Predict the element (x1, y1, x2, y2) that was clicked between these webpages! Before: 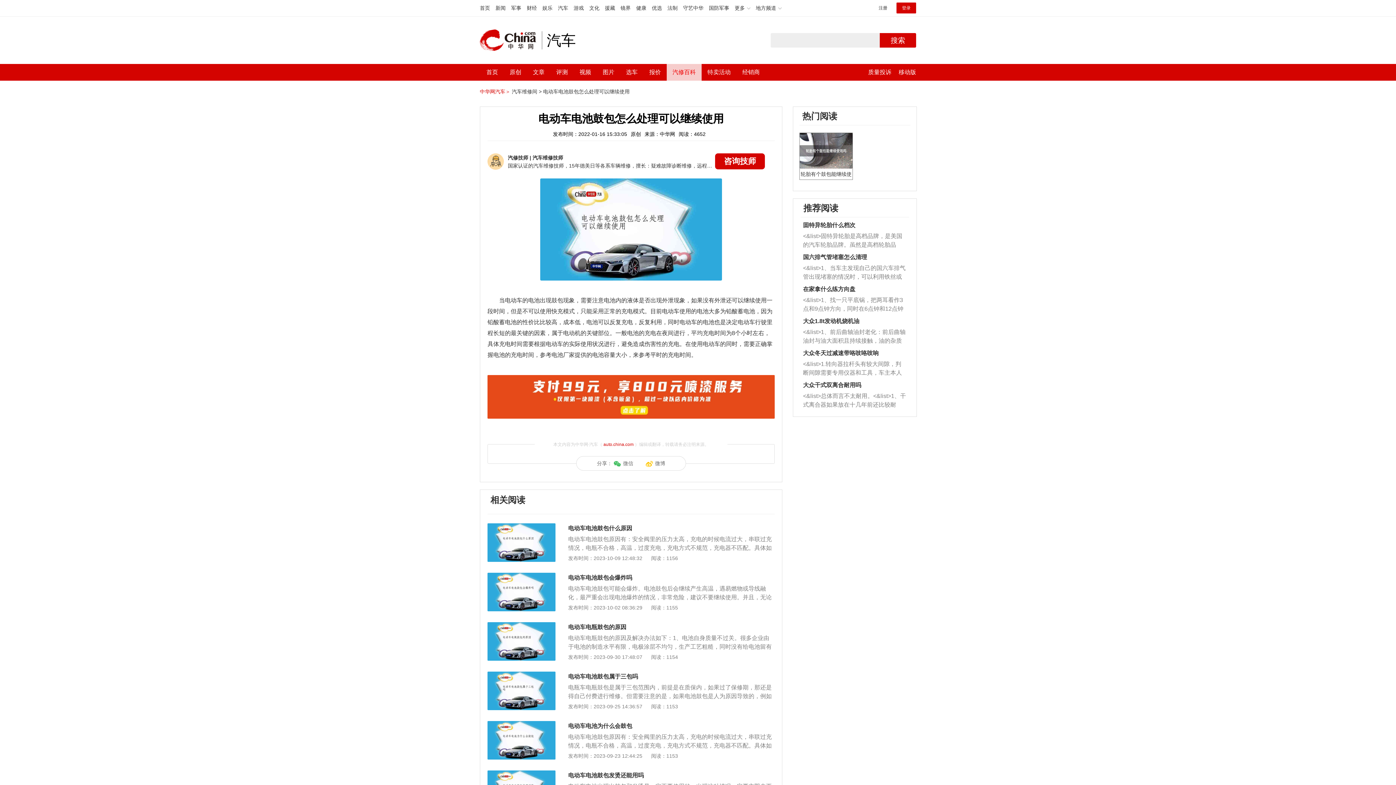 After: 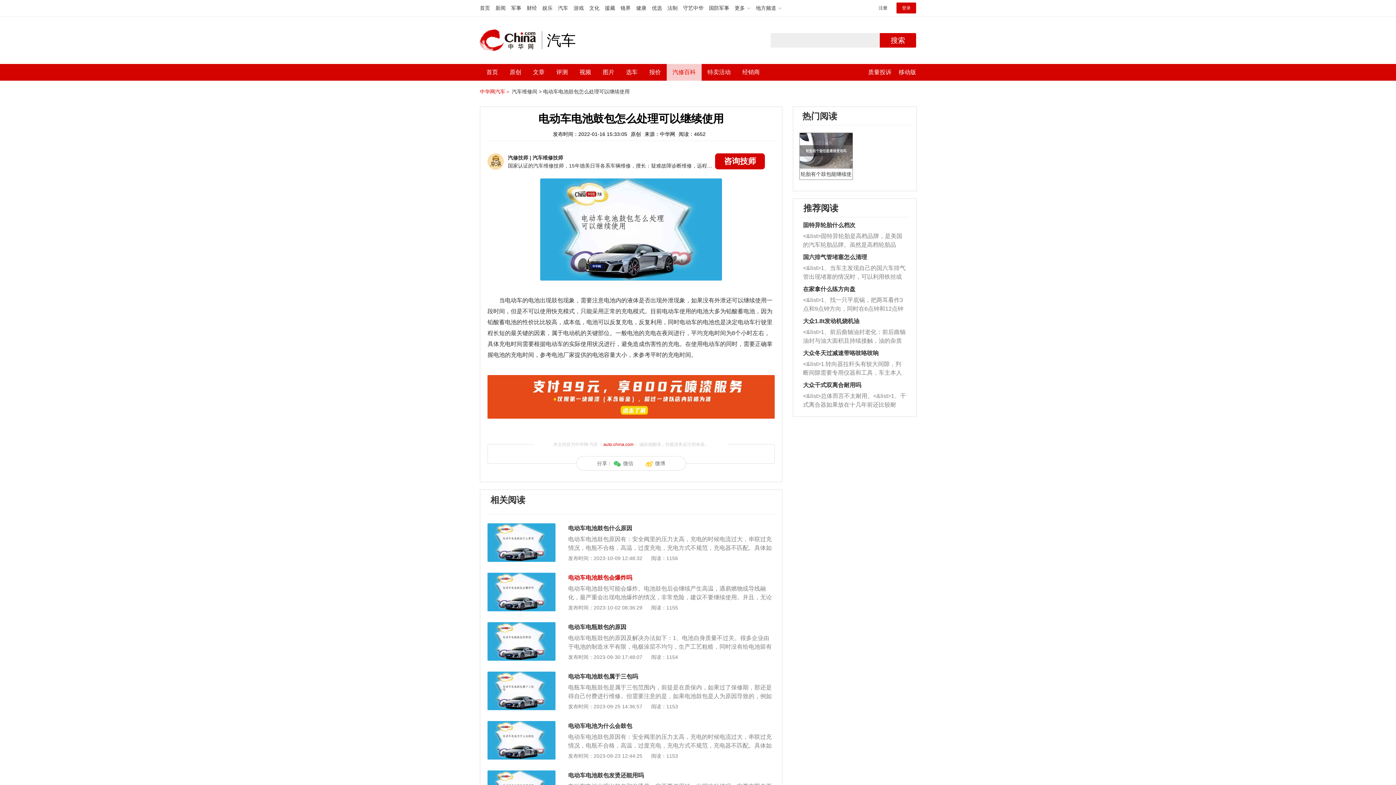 Action: label: 电动车电池鼓包会爆炸吗 bbox: (568, 575, 632, 581)